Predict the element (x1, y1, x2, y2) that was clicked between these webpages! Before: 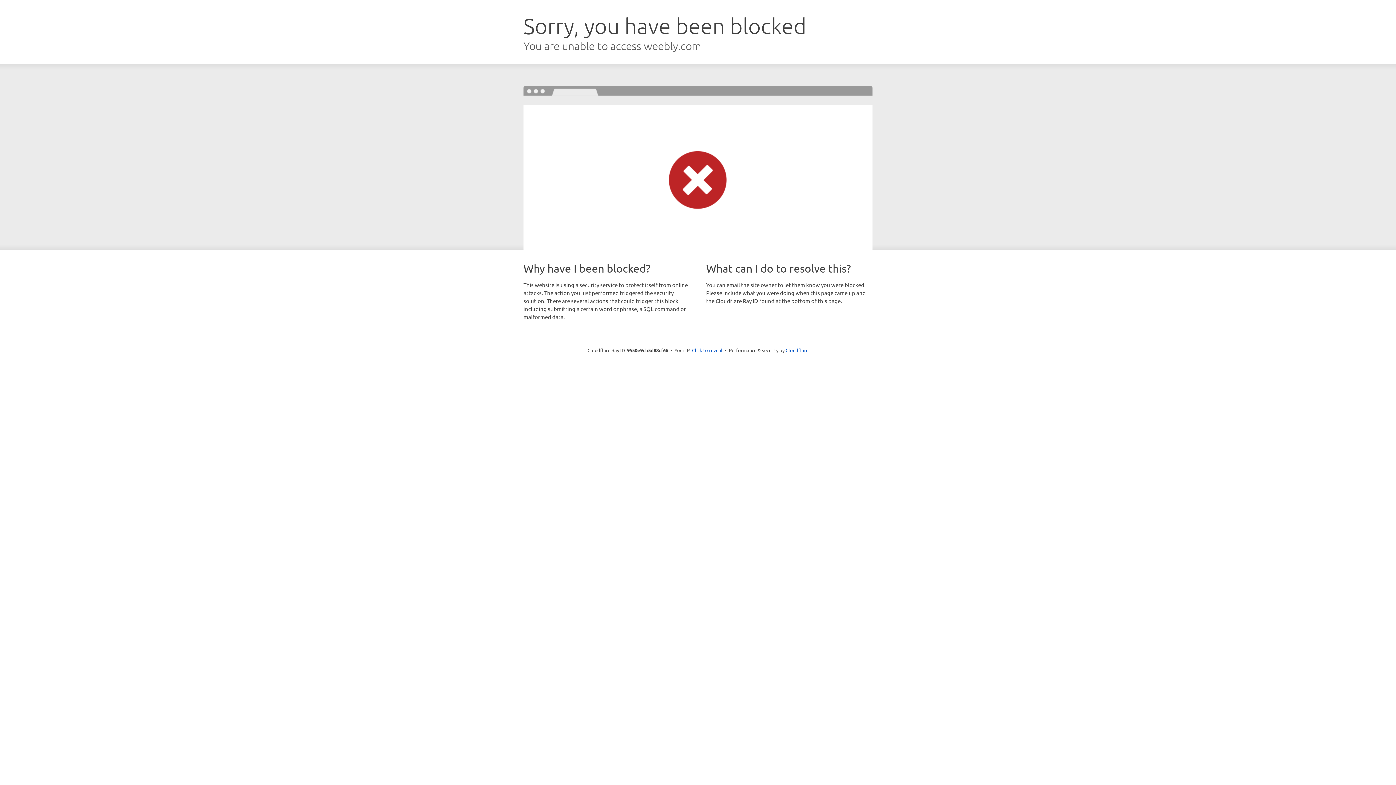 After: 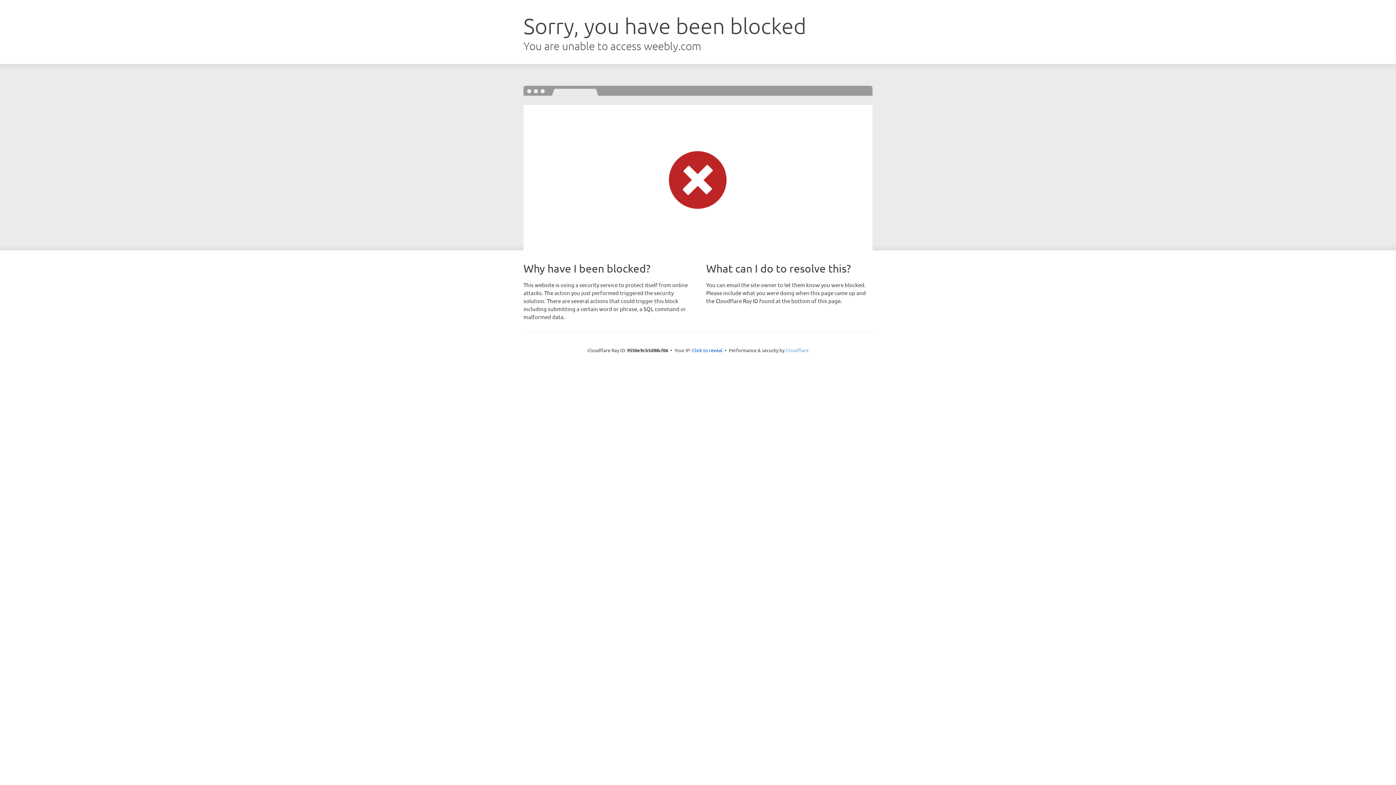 Action: label: Cloudflare bbox: (785, 347, 808, 353)